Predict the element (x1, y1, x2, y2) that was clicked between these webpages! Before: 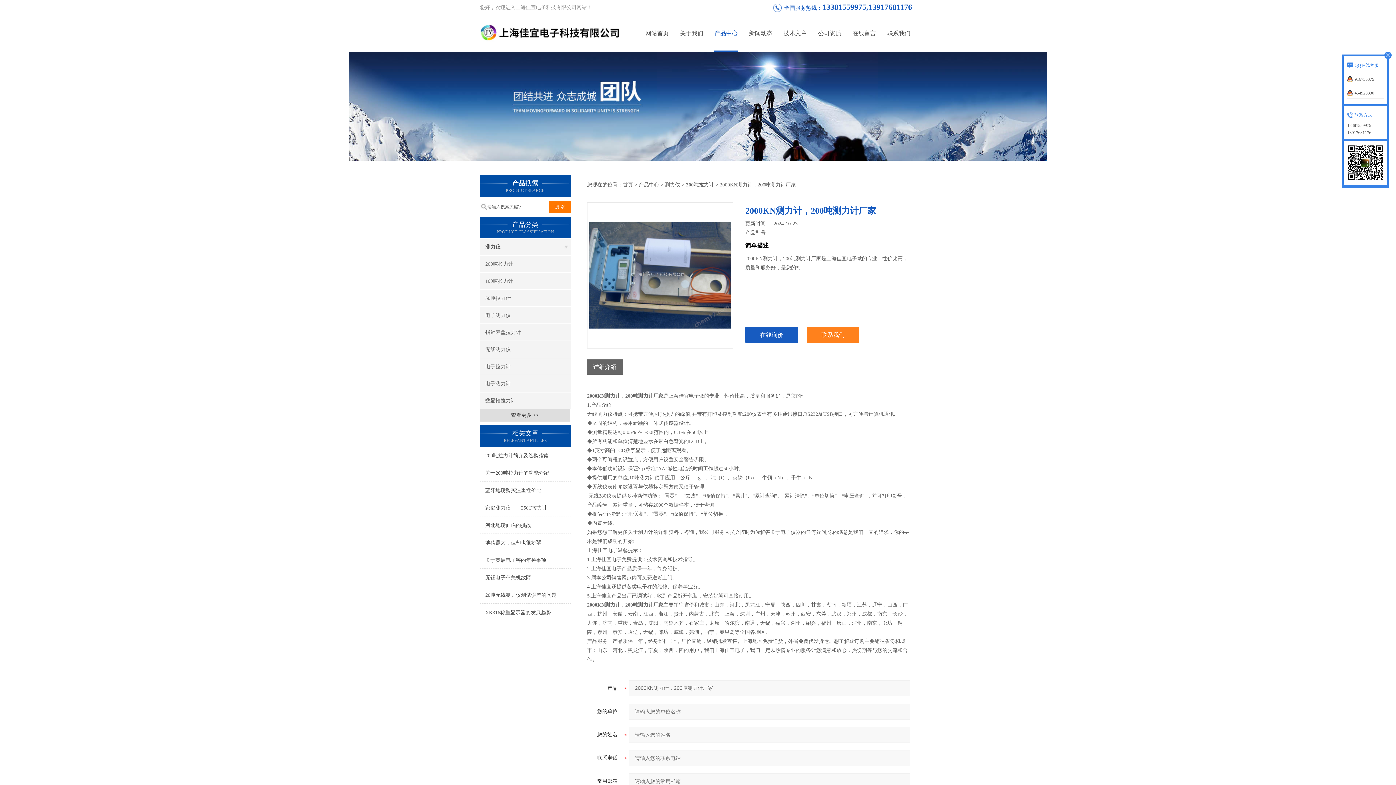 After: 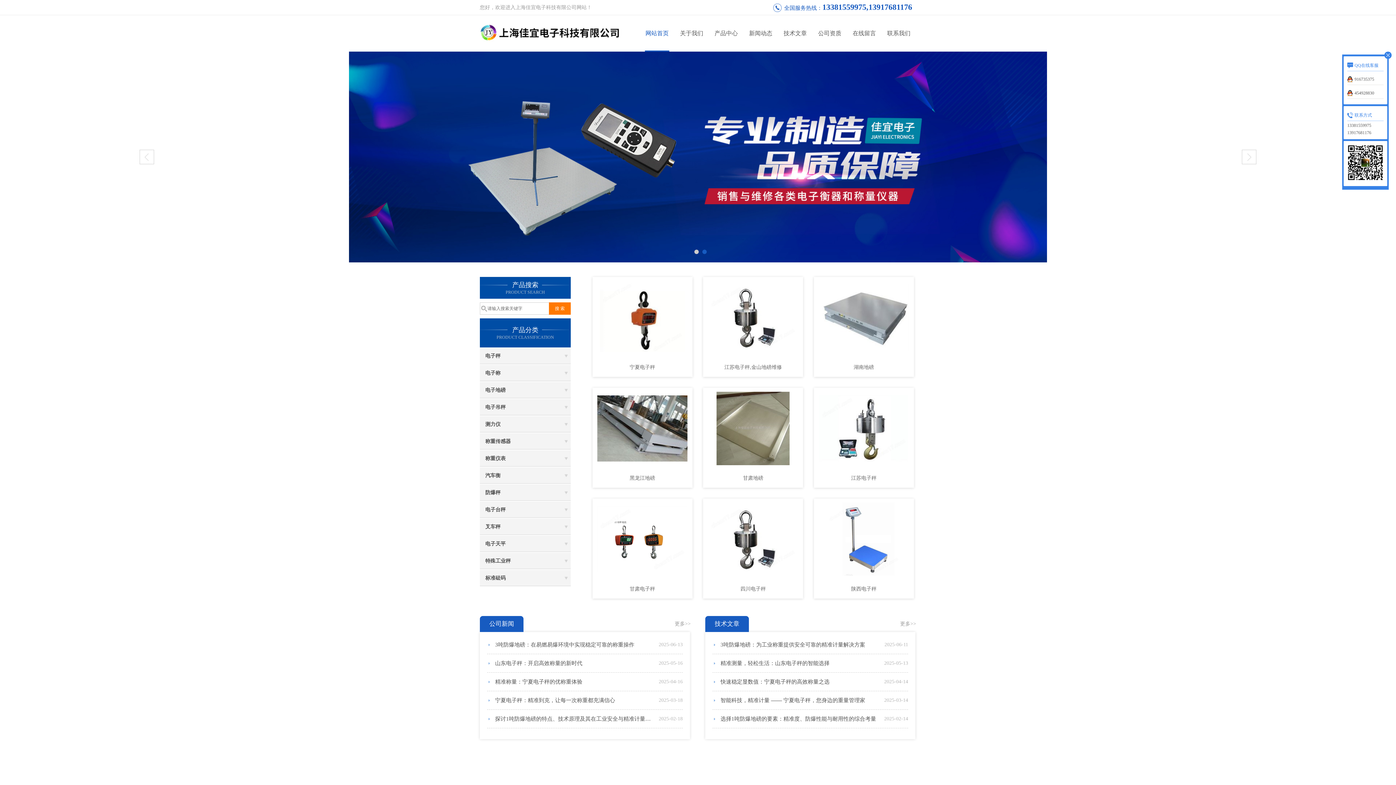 Action: bbox: (622, 182, 633, 187) label: 首页